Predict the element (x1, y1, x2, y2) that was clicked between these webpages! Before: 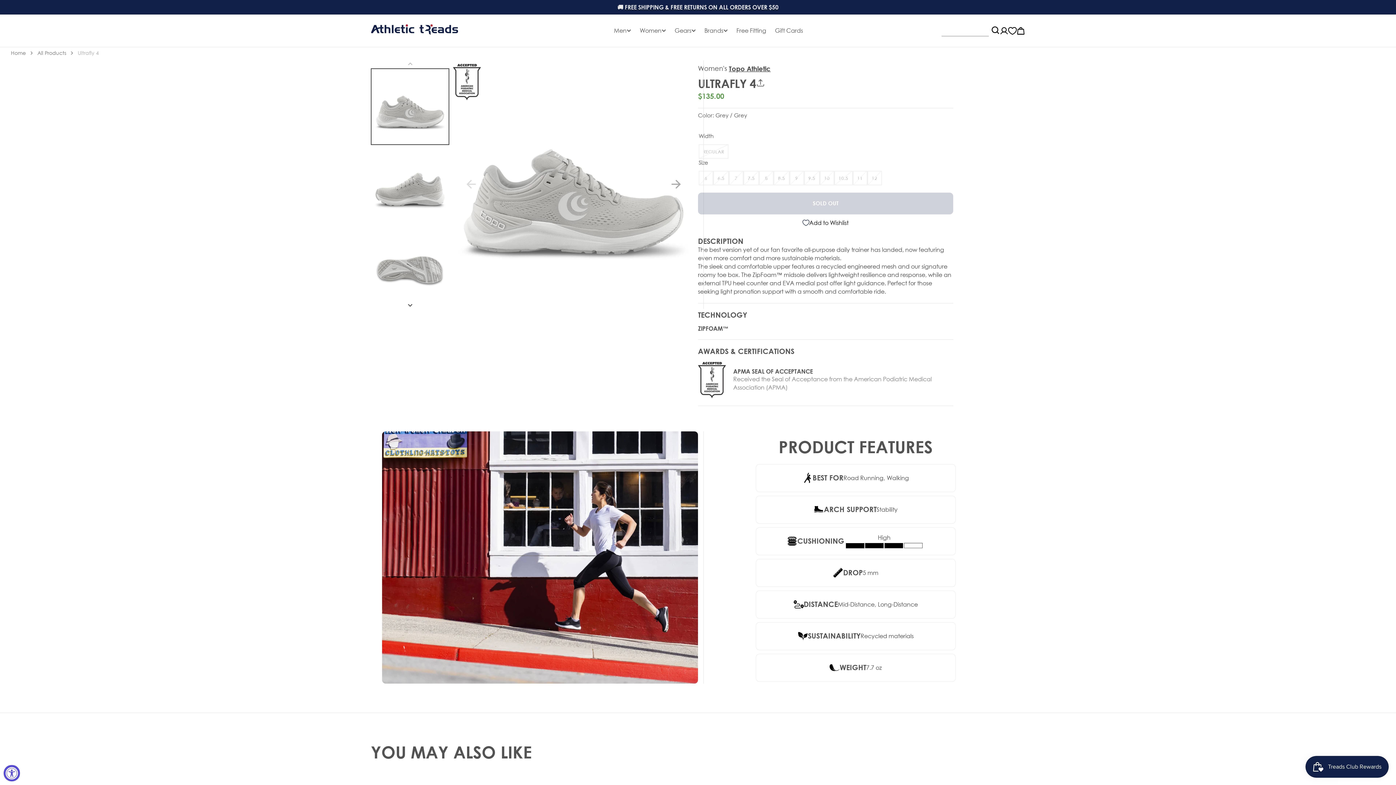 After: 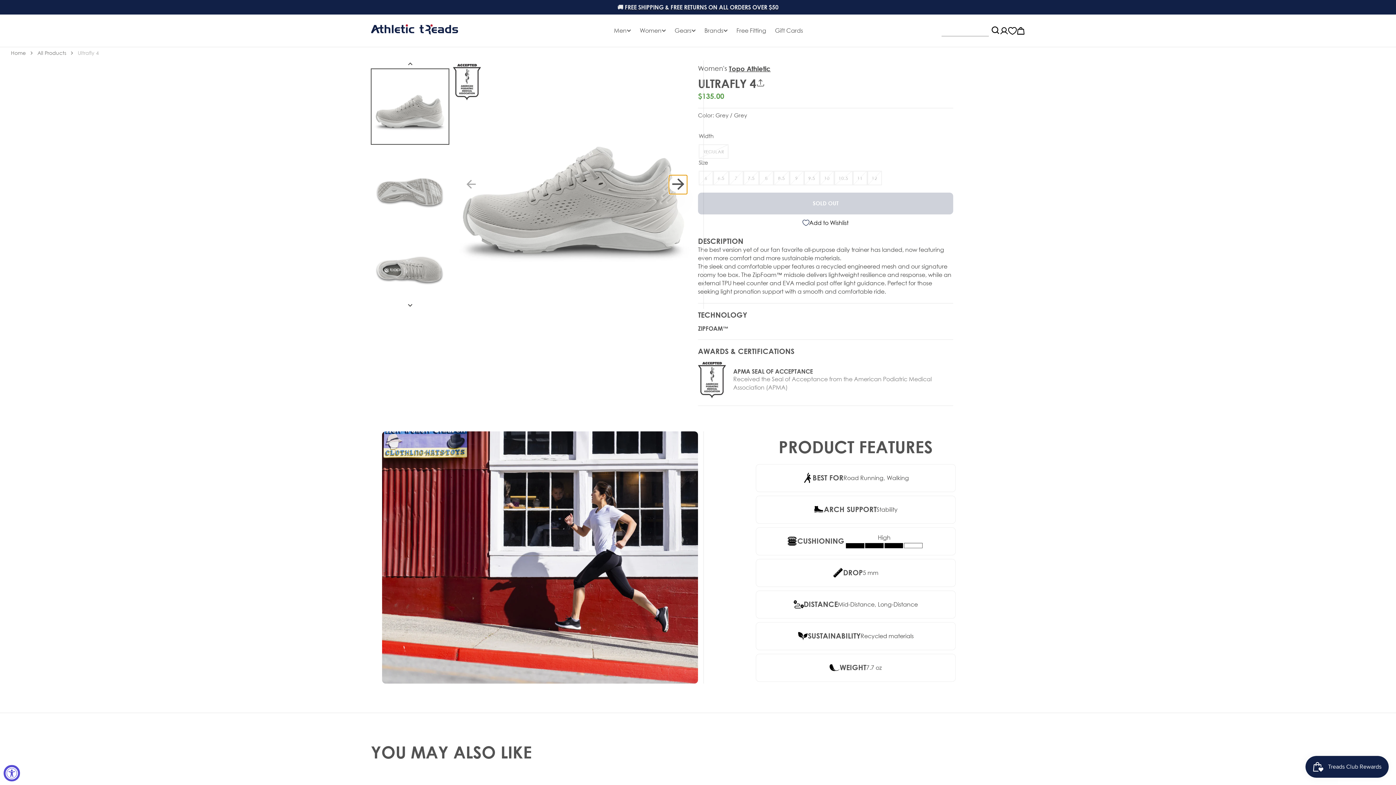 Action: bbox: (669, 177, 683, 192) label: Next slide